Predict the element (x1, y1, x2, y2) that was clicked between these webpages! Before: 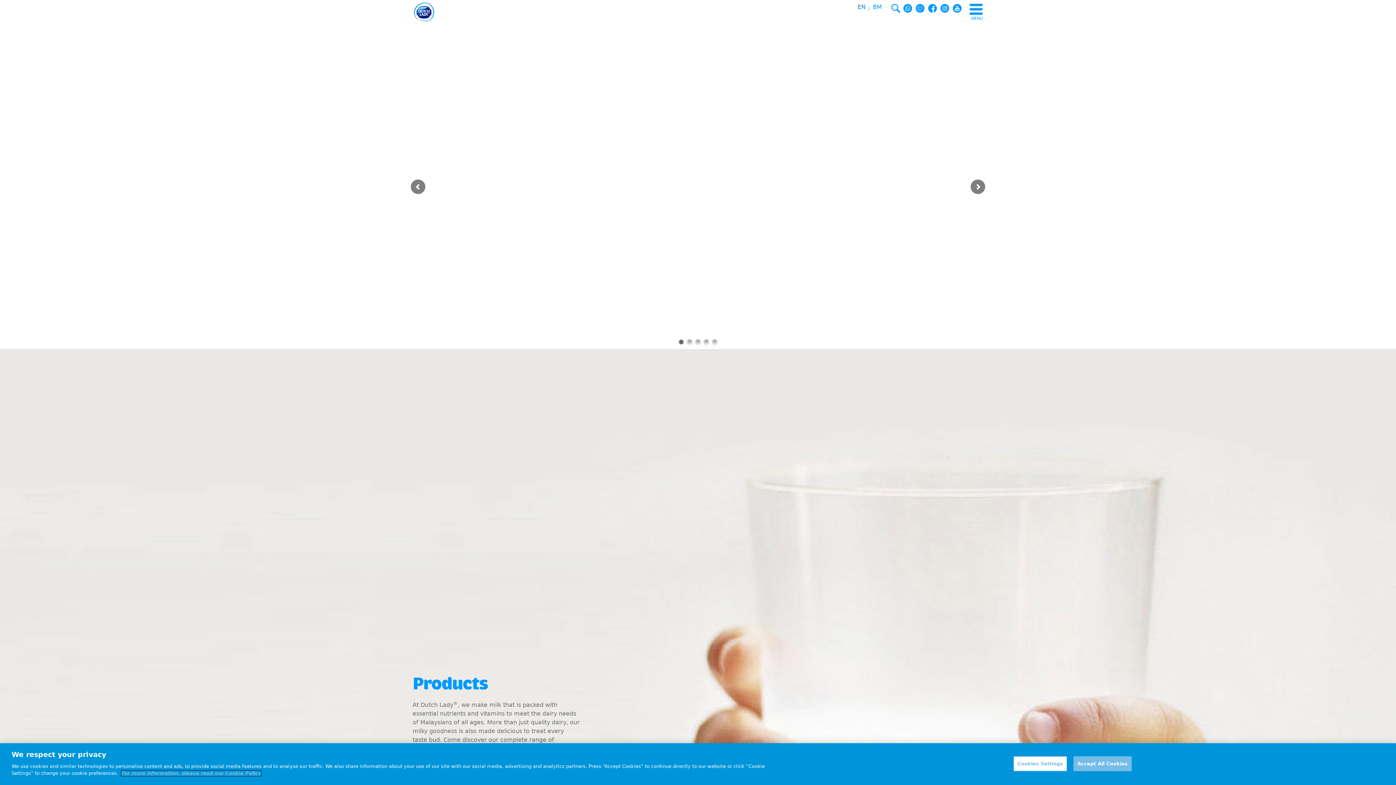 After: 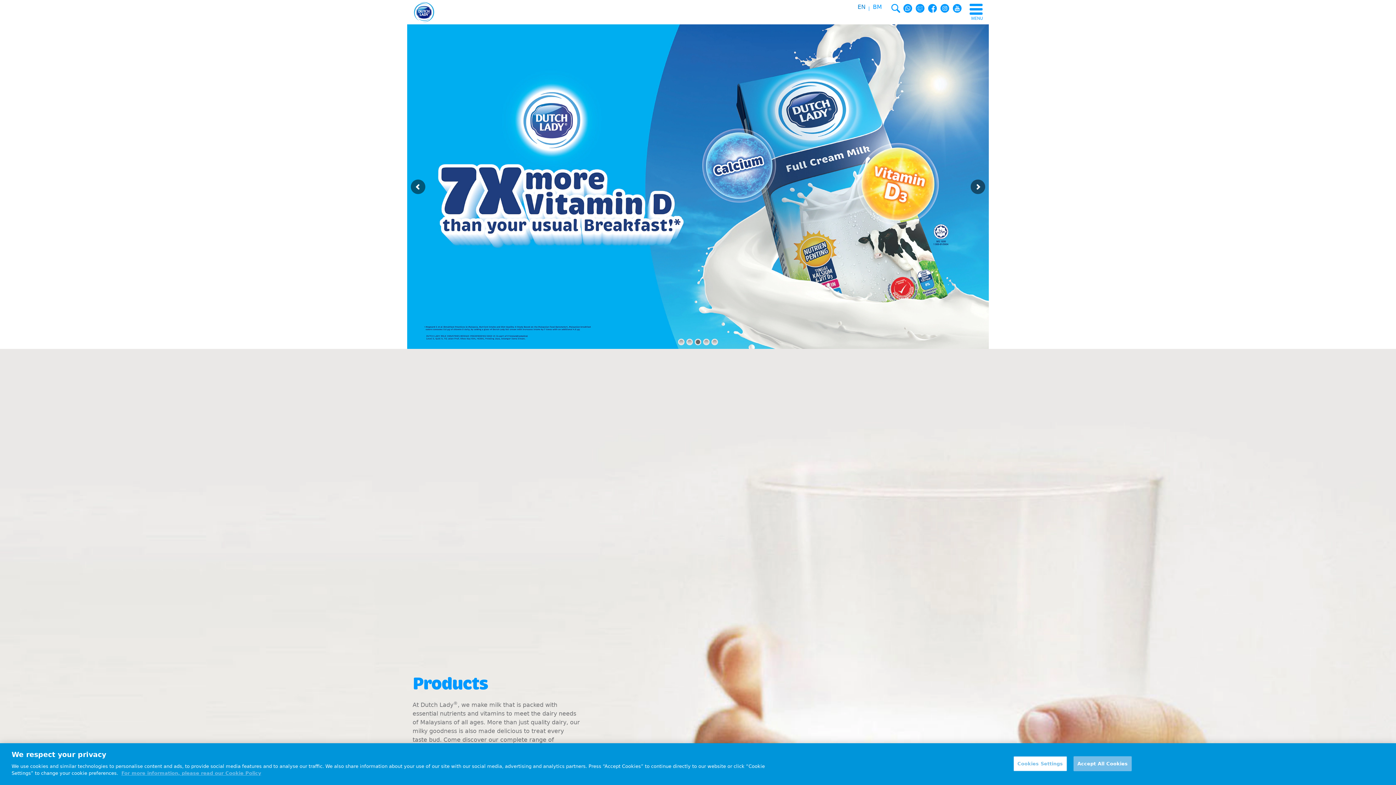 Action: bbox: (940, 4, 949, 11)